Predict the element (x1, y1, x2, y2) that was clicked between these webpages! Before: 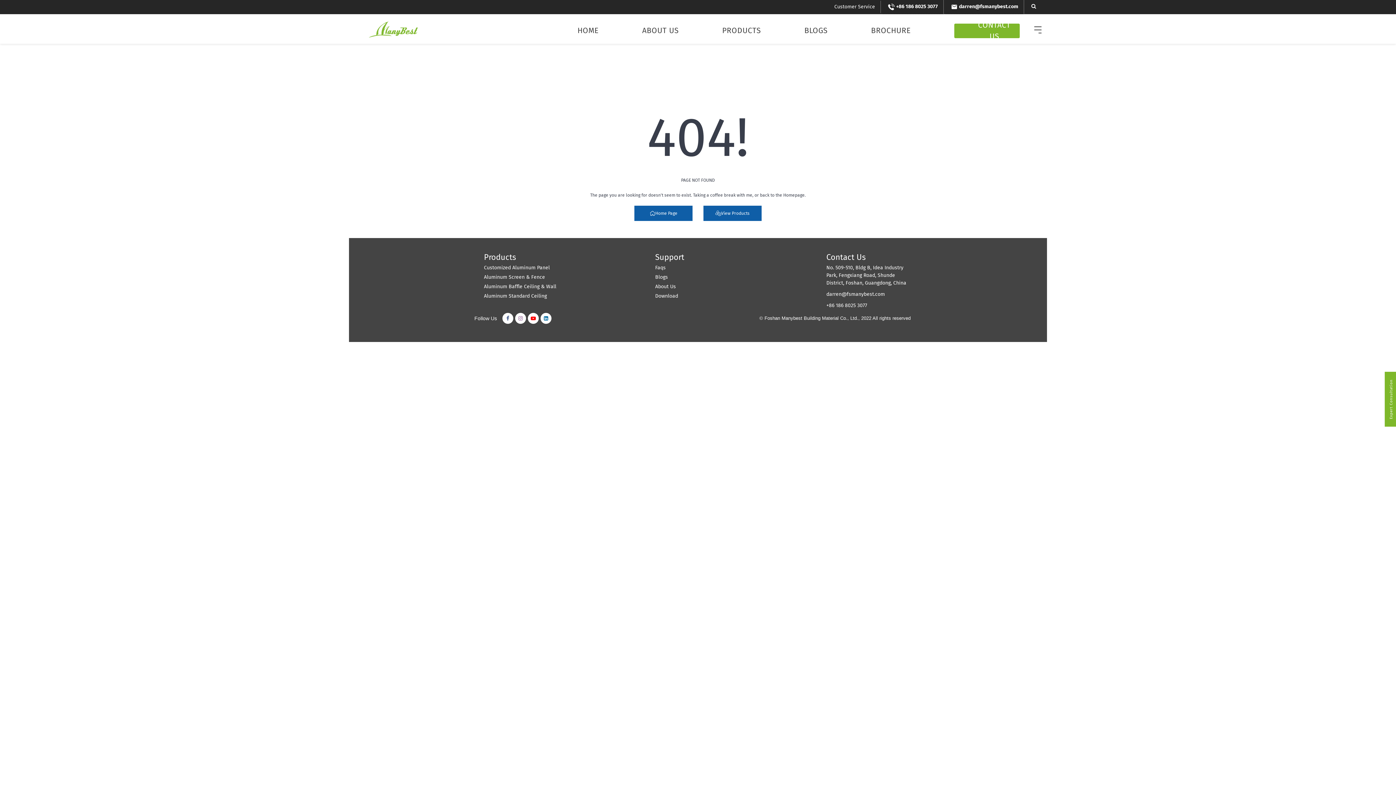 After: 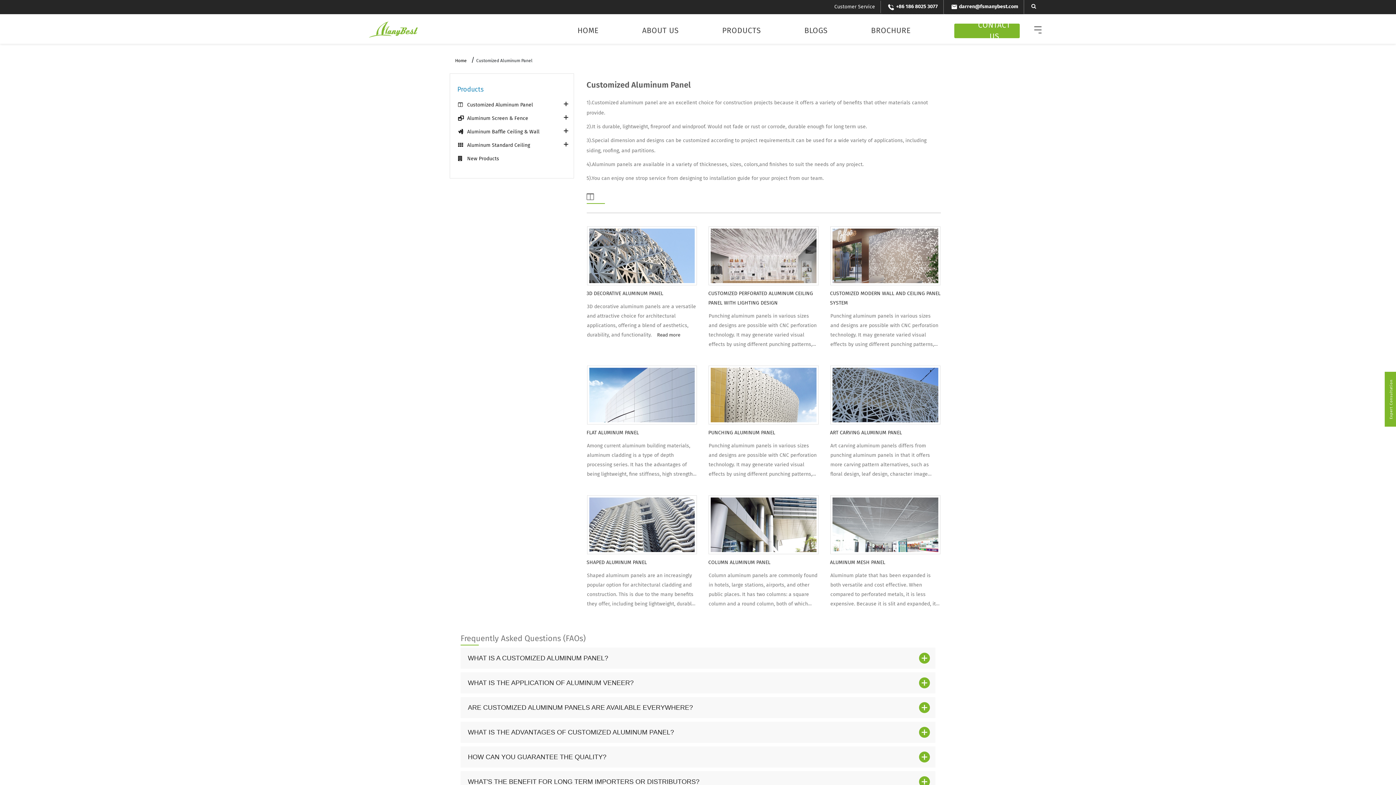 Action: bbox: (484, 264, 549, 270) label: Customized Aluminum Panel